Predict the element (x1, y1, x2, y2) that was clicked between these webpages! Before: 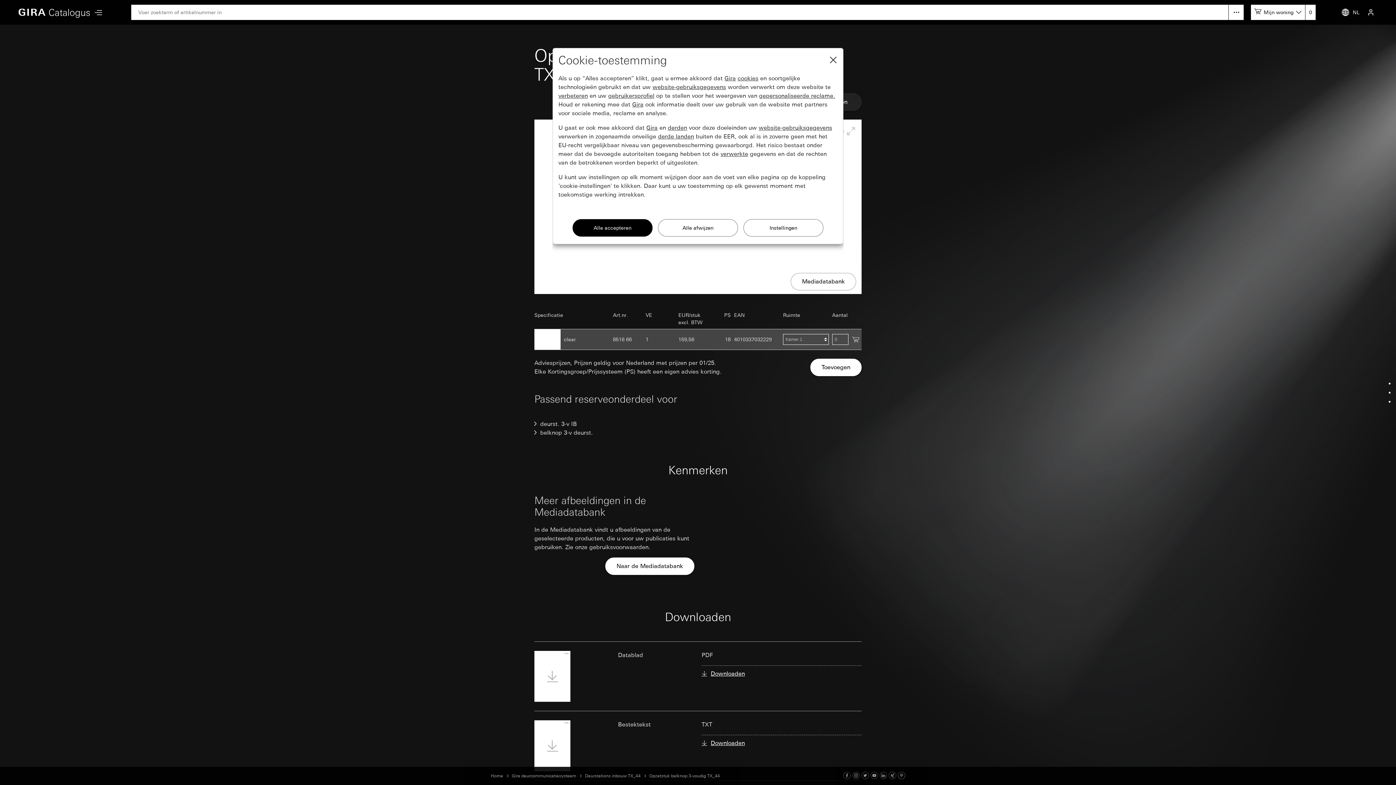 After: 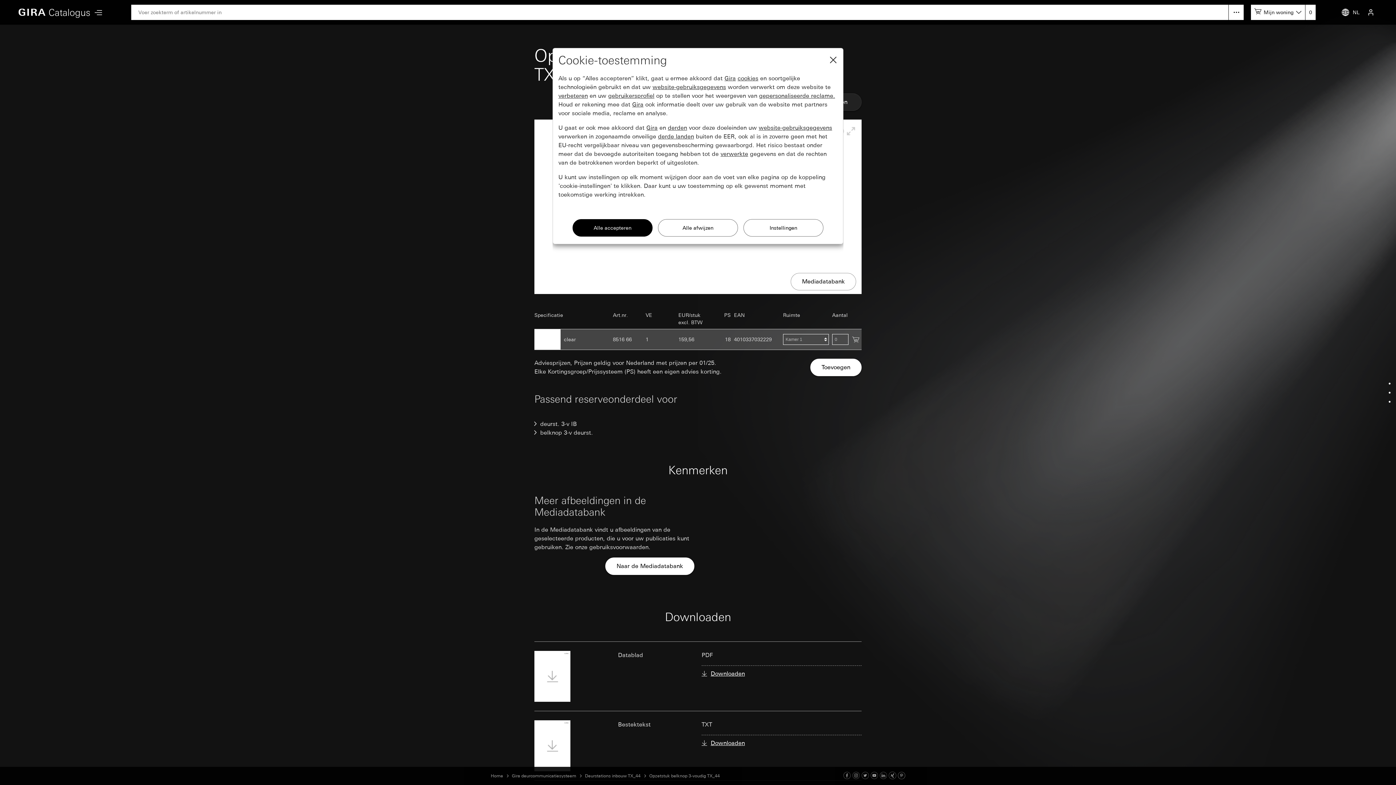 Action: bbox: (880, 773, 887, 779) label: Linked In